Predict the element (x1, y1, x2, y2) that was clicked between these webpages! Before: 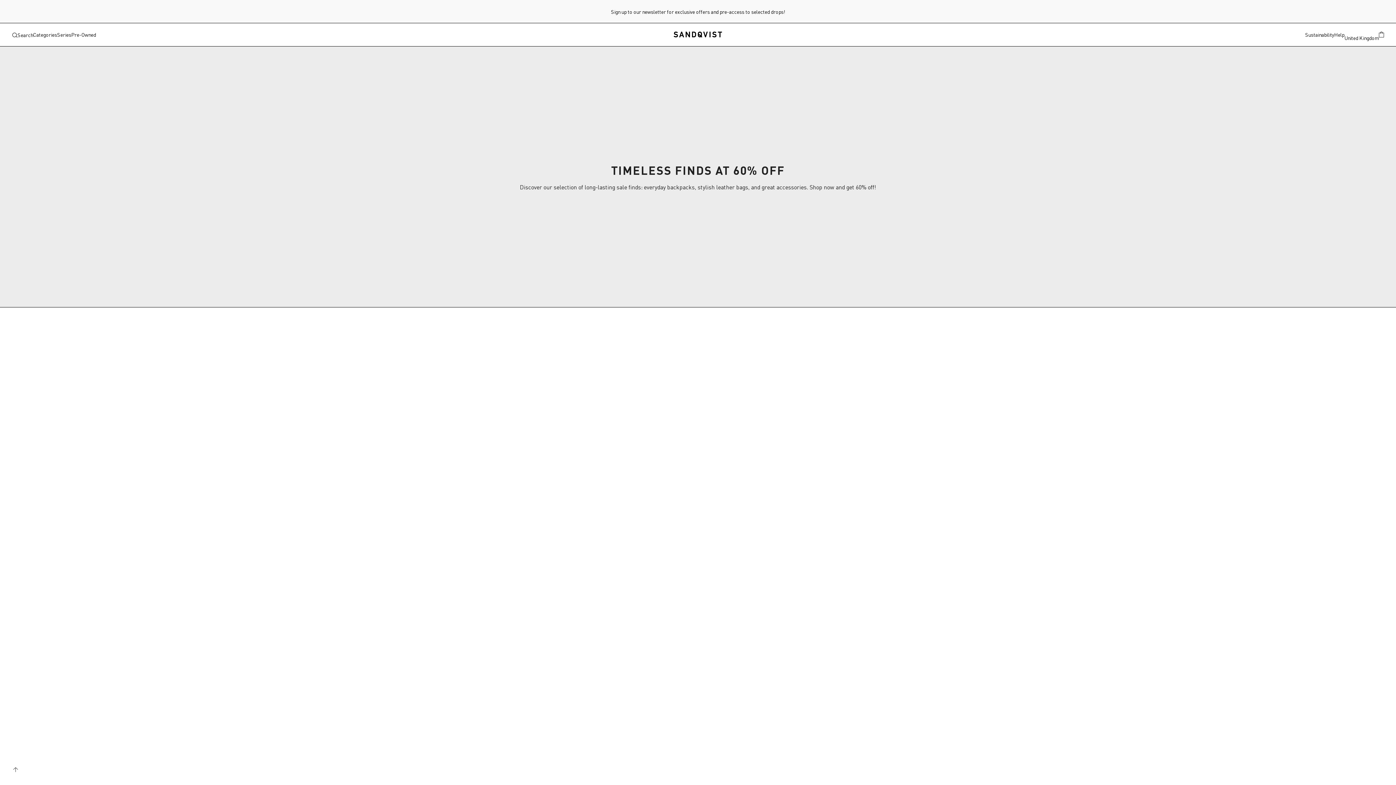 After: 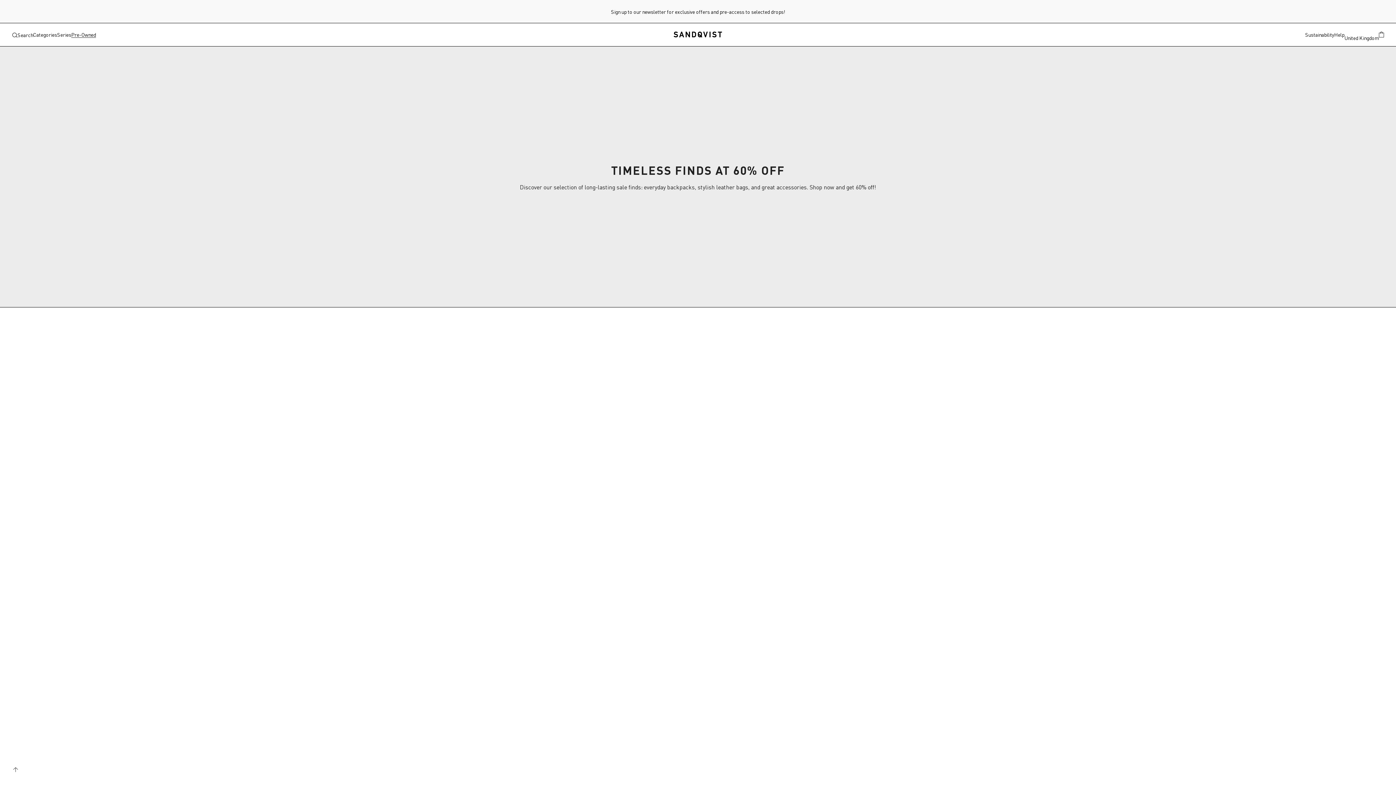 Action: label: Pre-Owned bbox: (71, 31, 96, 37)